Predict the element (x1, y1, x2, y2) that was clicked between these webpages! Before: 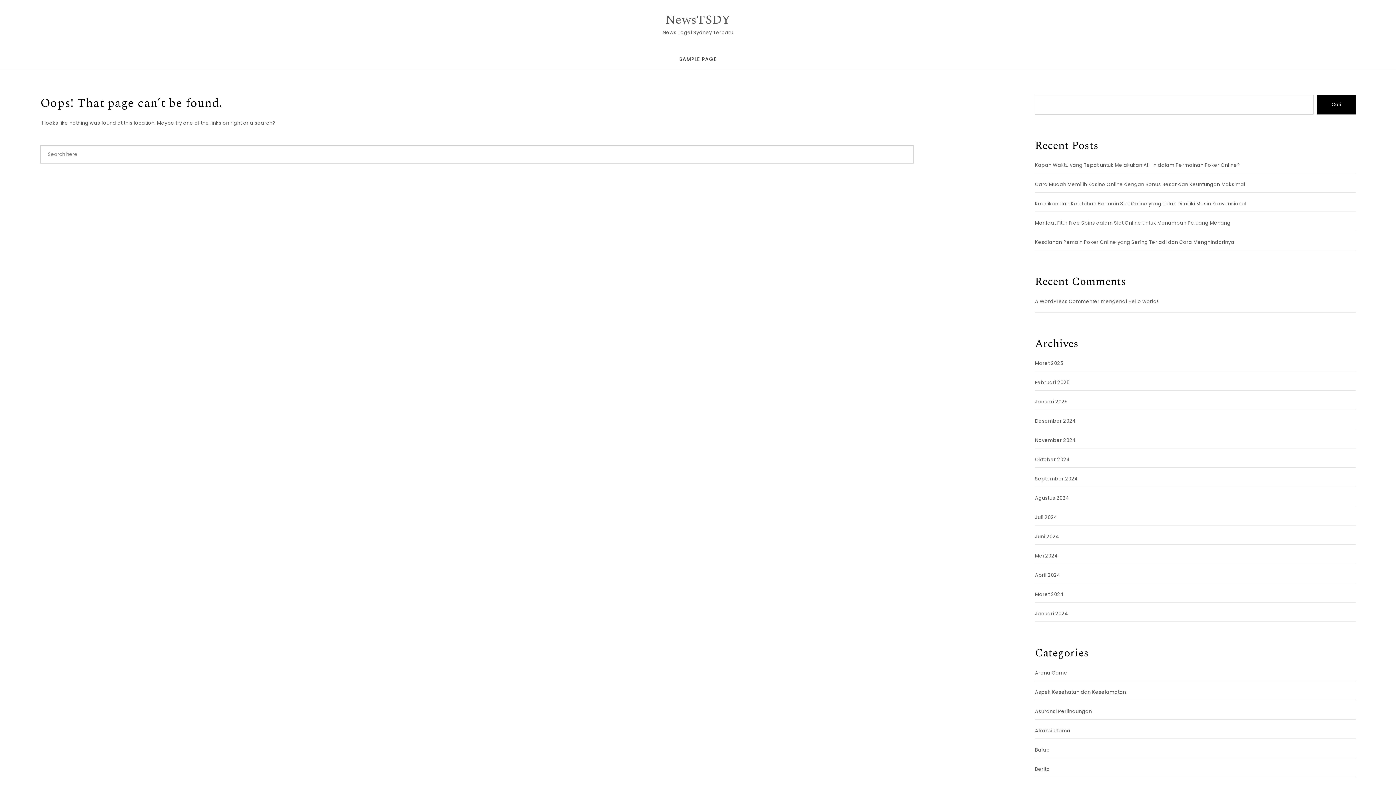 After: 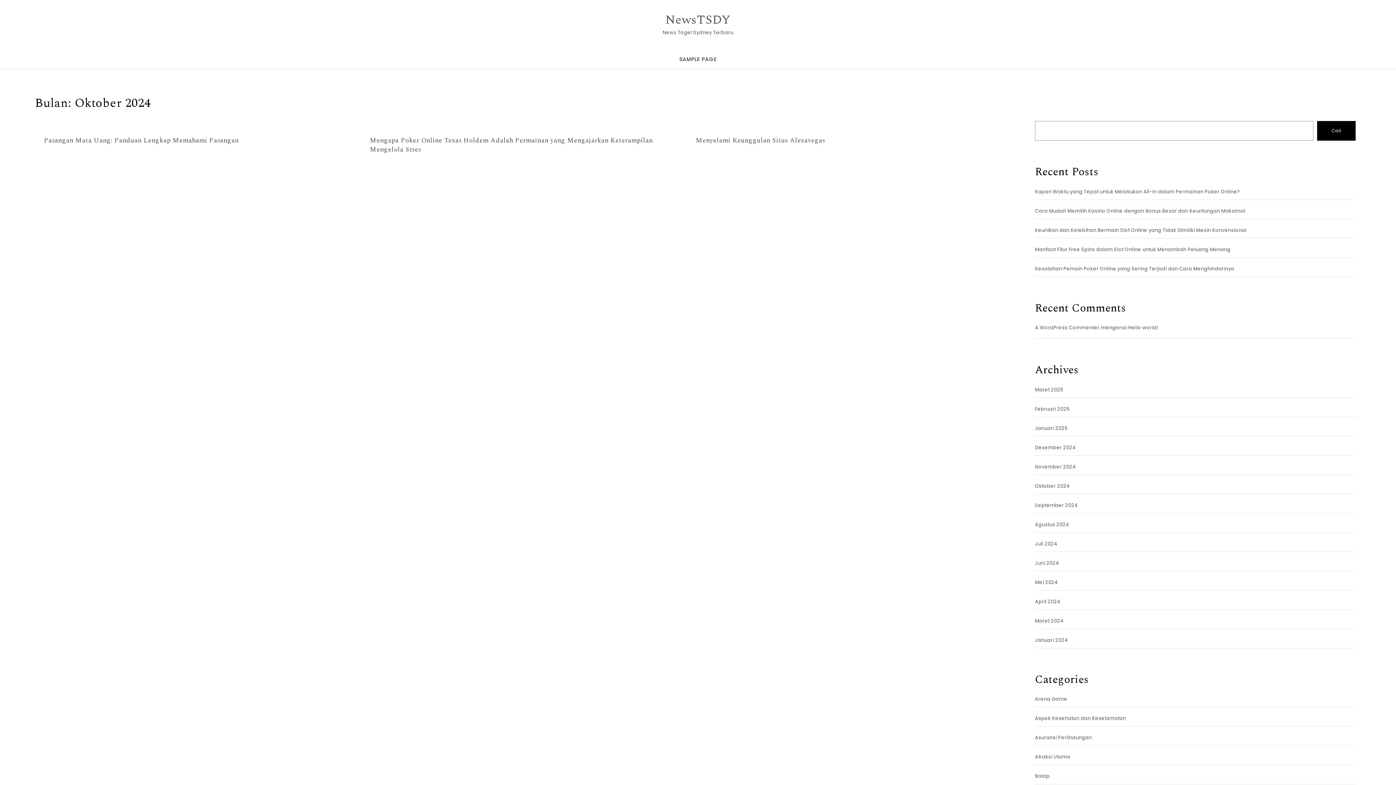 Action: label: Oktober 2024 bbox: (1035, 456, 1070, 464)